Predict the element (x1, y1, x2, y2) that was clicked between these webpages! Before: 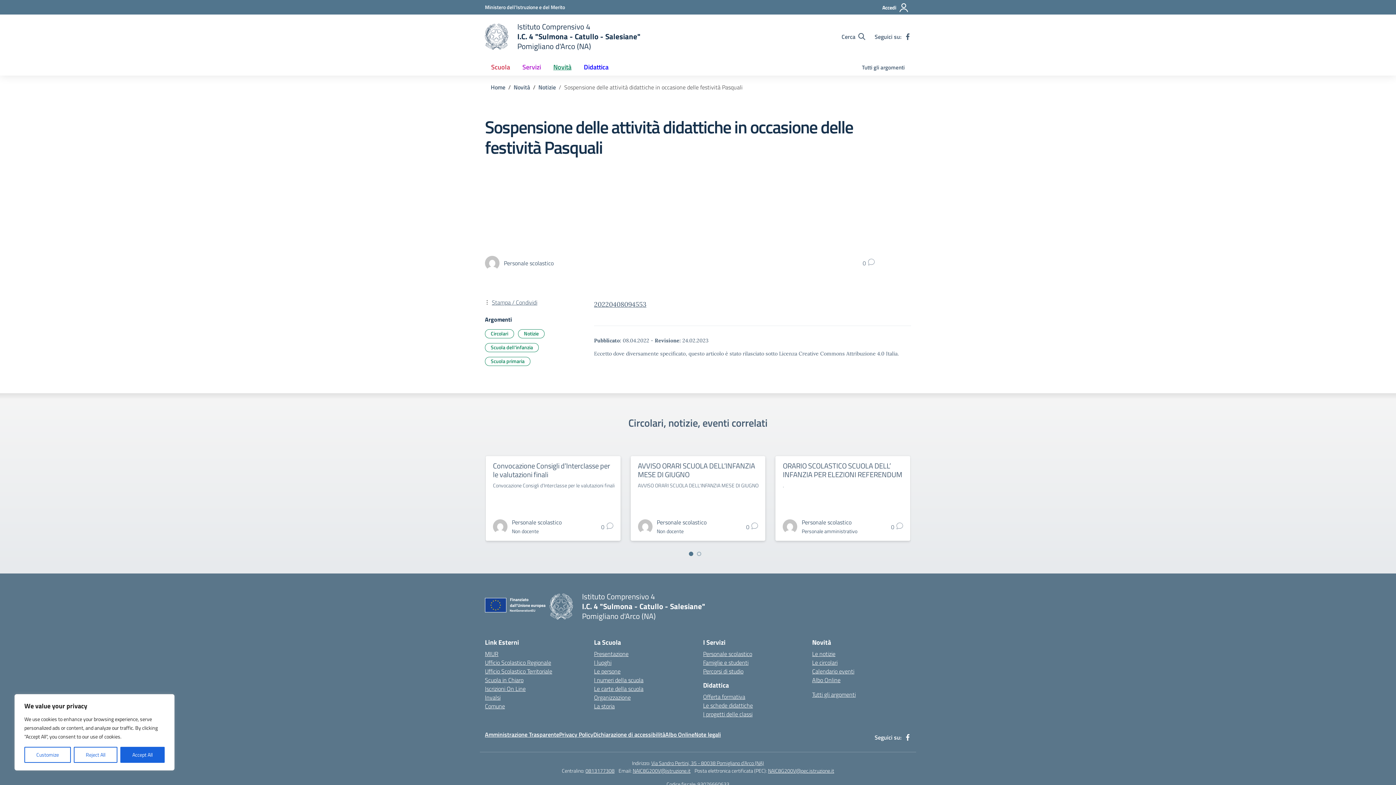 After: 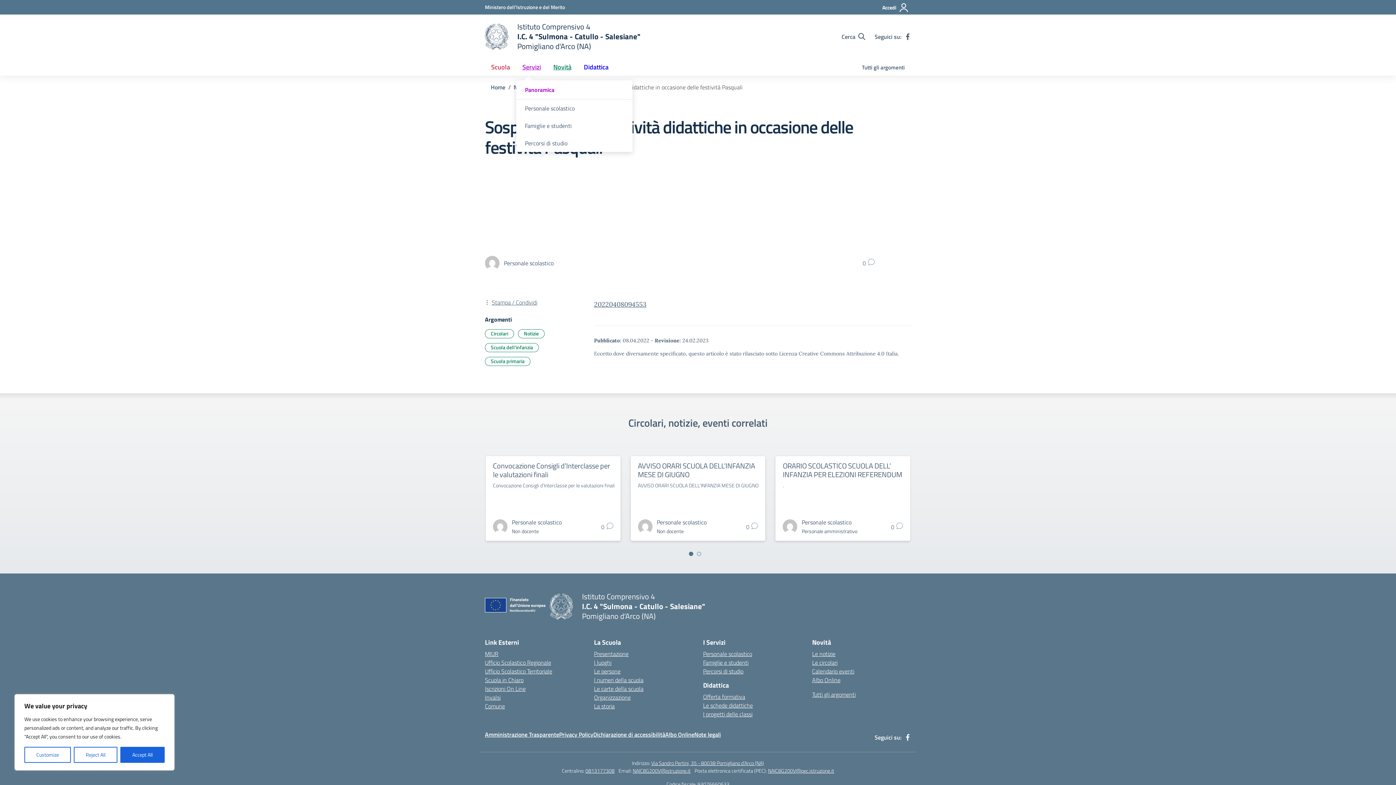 Action: bbox: (516, 58, 547, 75) label: Servizi